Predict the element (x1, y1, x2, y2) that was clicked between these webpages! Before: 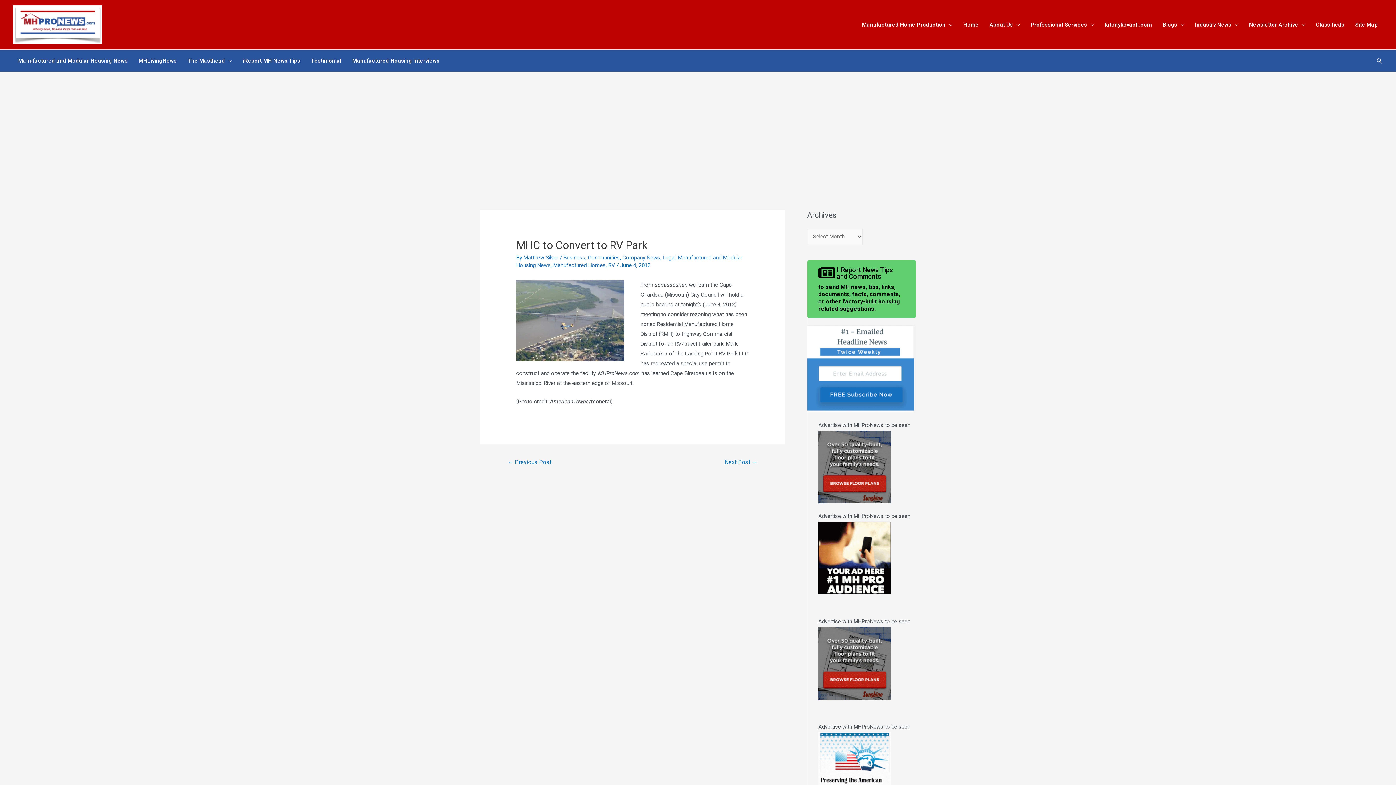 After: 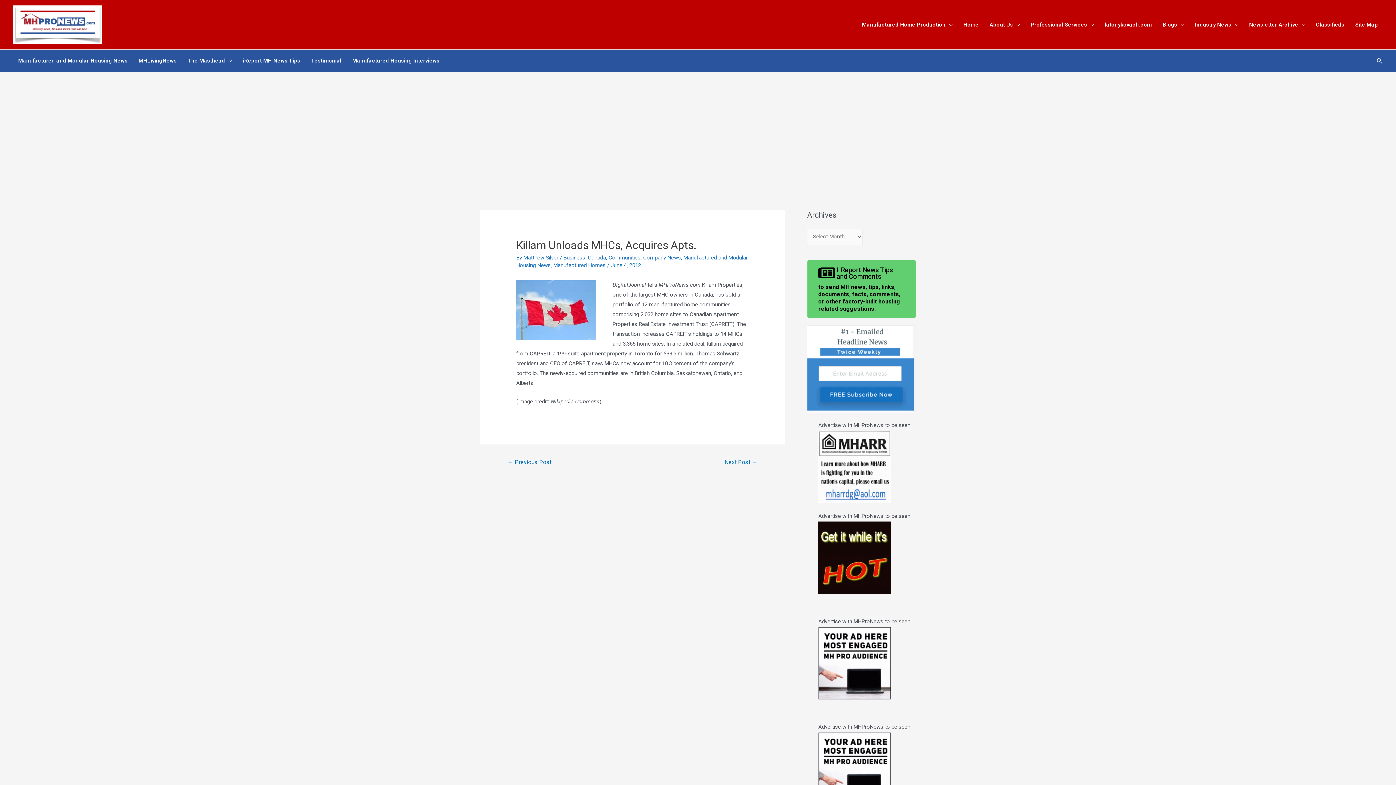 Action: label: ← Previous Post bbox: (498, 456, 560, 470)